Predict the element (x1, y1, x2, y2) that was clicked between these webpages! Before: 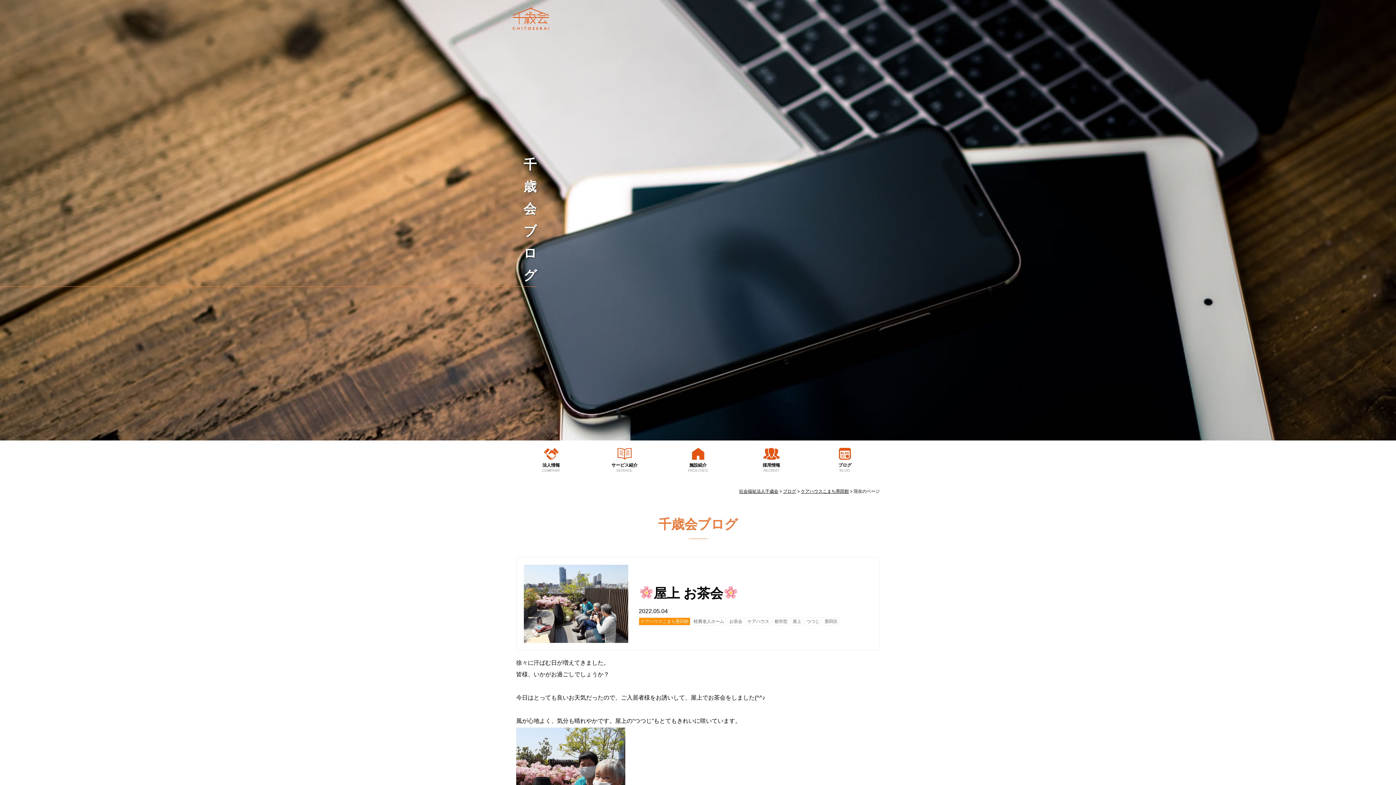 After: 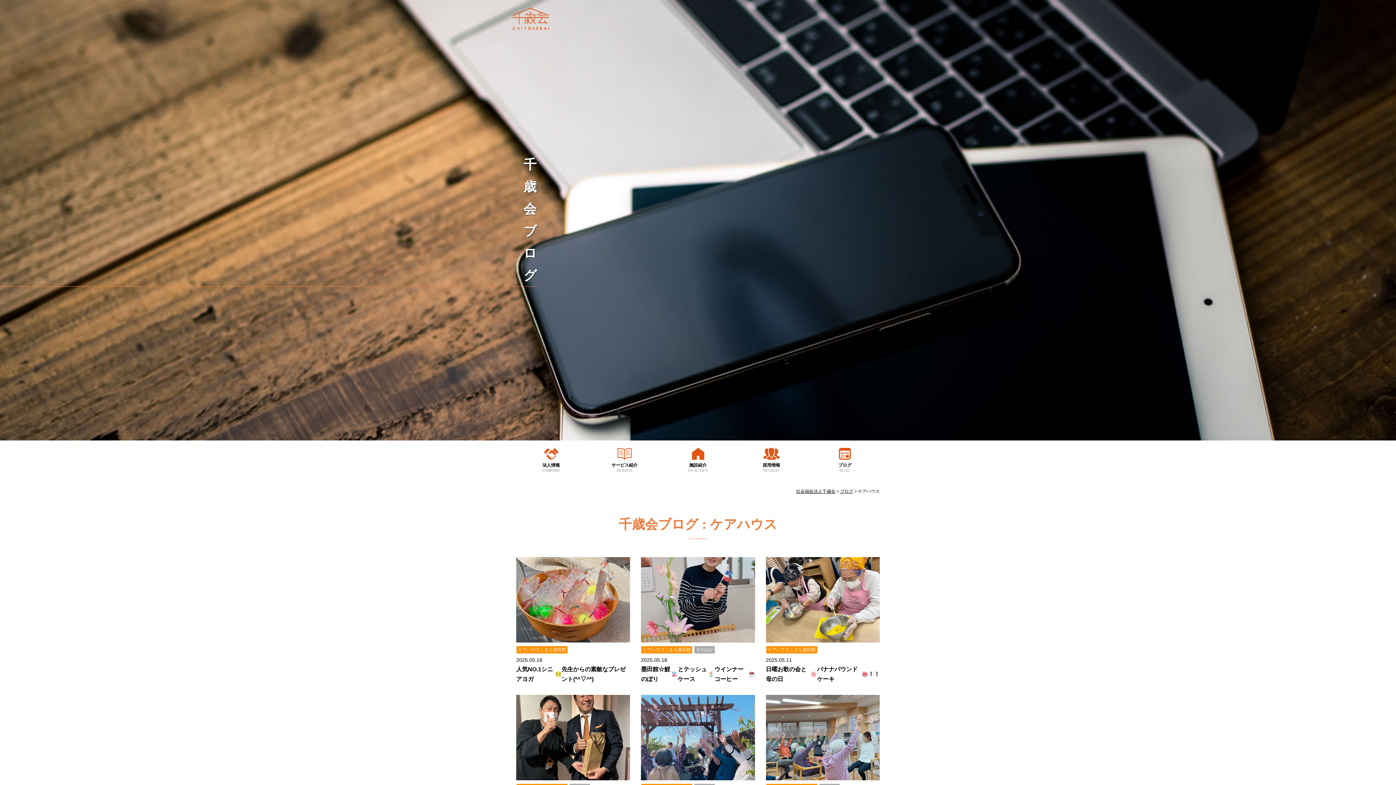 Action: bbox: (745, 617, 771, 625) label: ケアハウス